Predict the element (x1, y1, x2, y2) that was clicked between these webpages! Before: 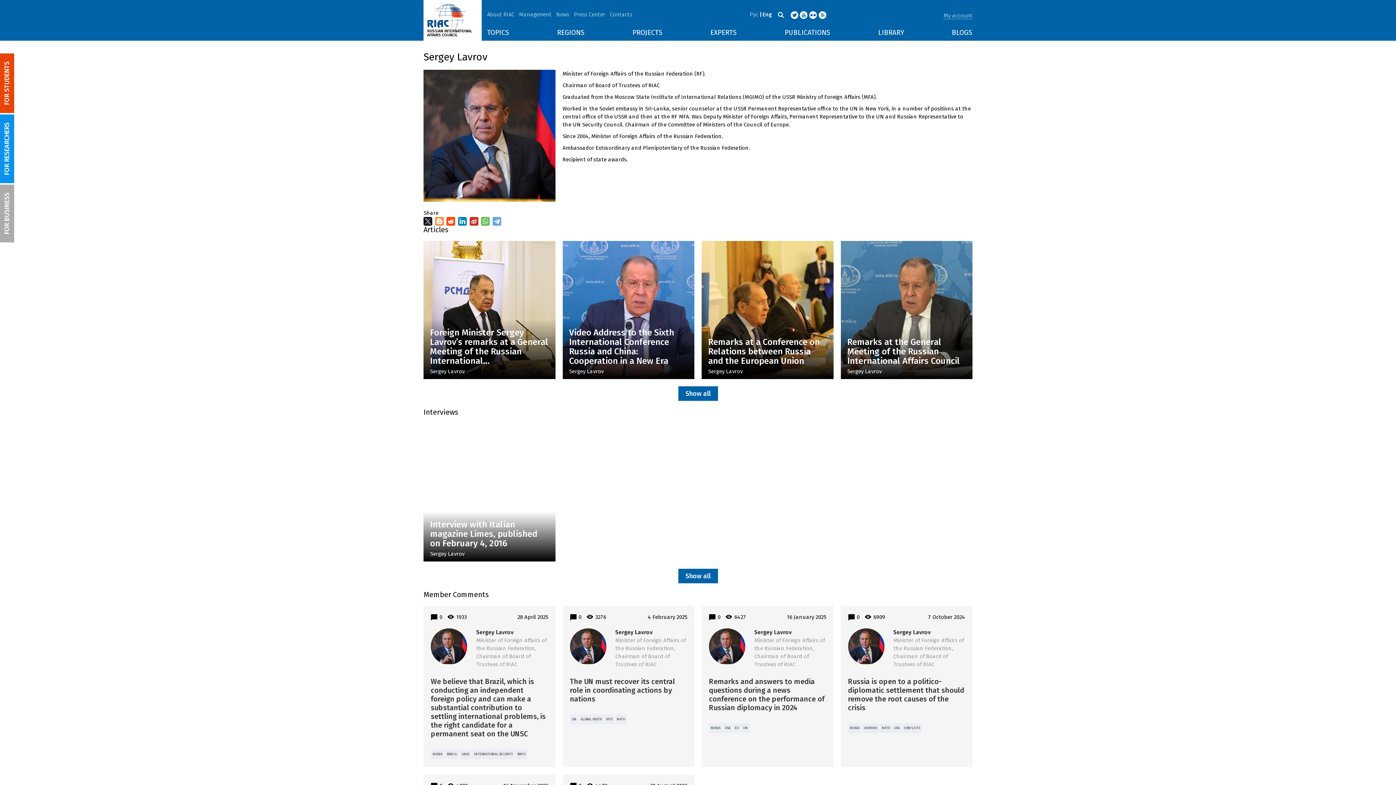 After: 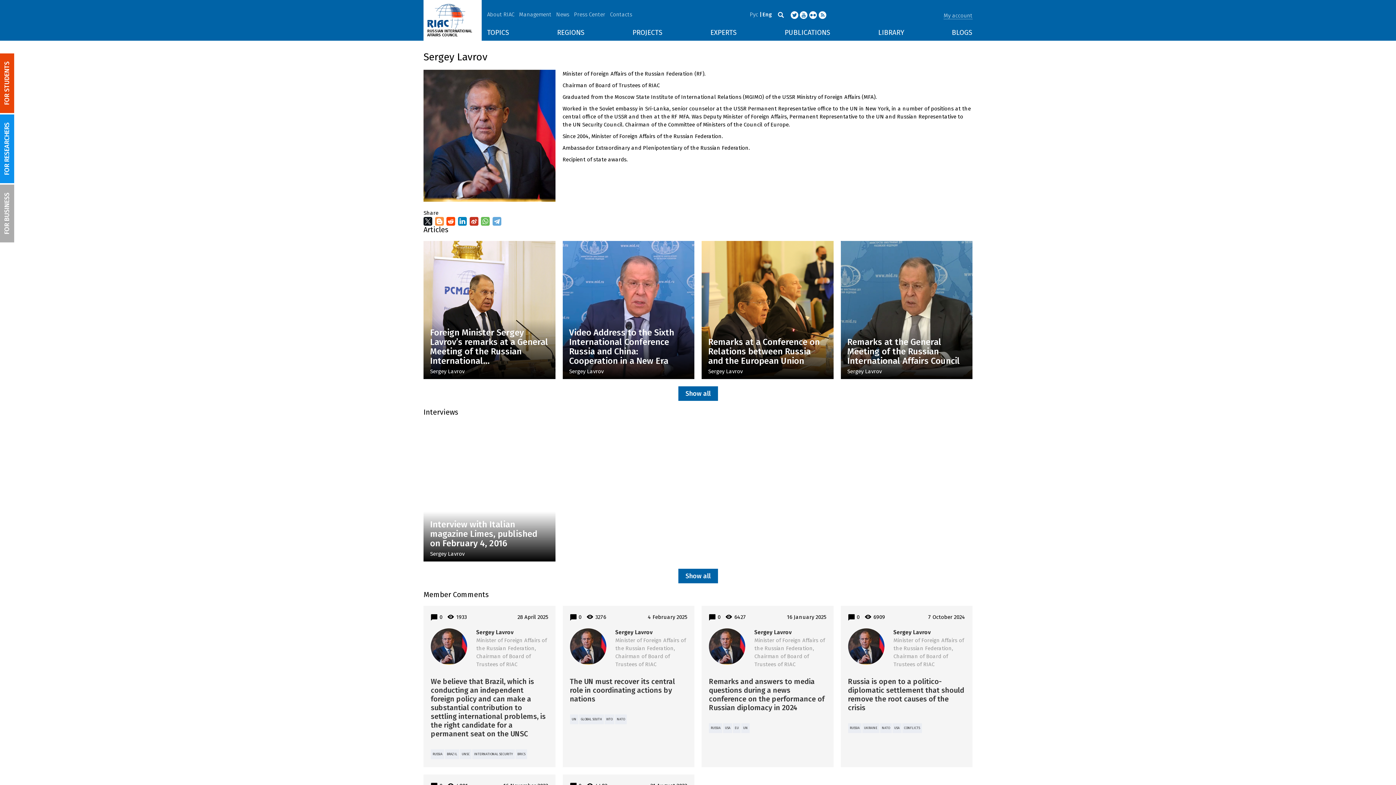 Action: label: Sergey Lavrov bbox: (476, 629, 513, 635)